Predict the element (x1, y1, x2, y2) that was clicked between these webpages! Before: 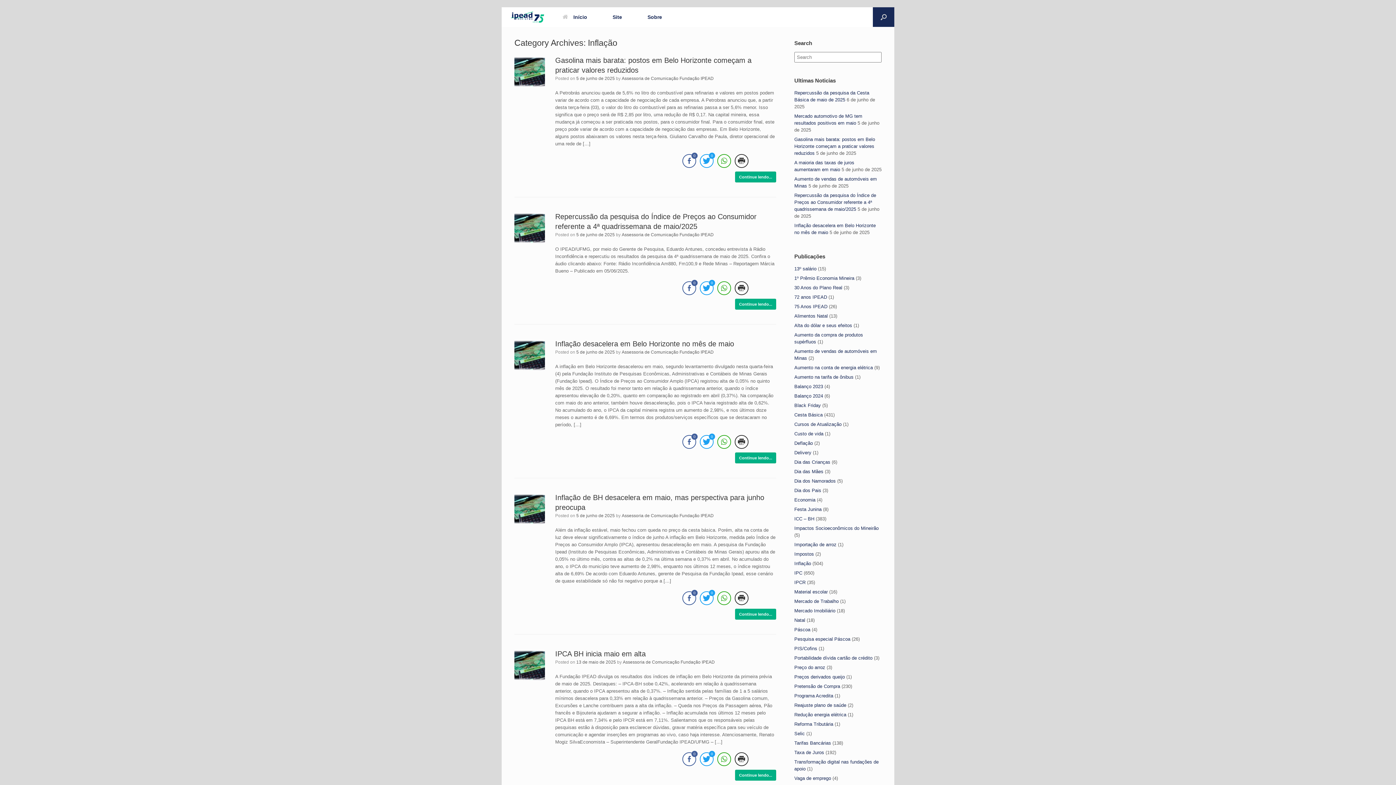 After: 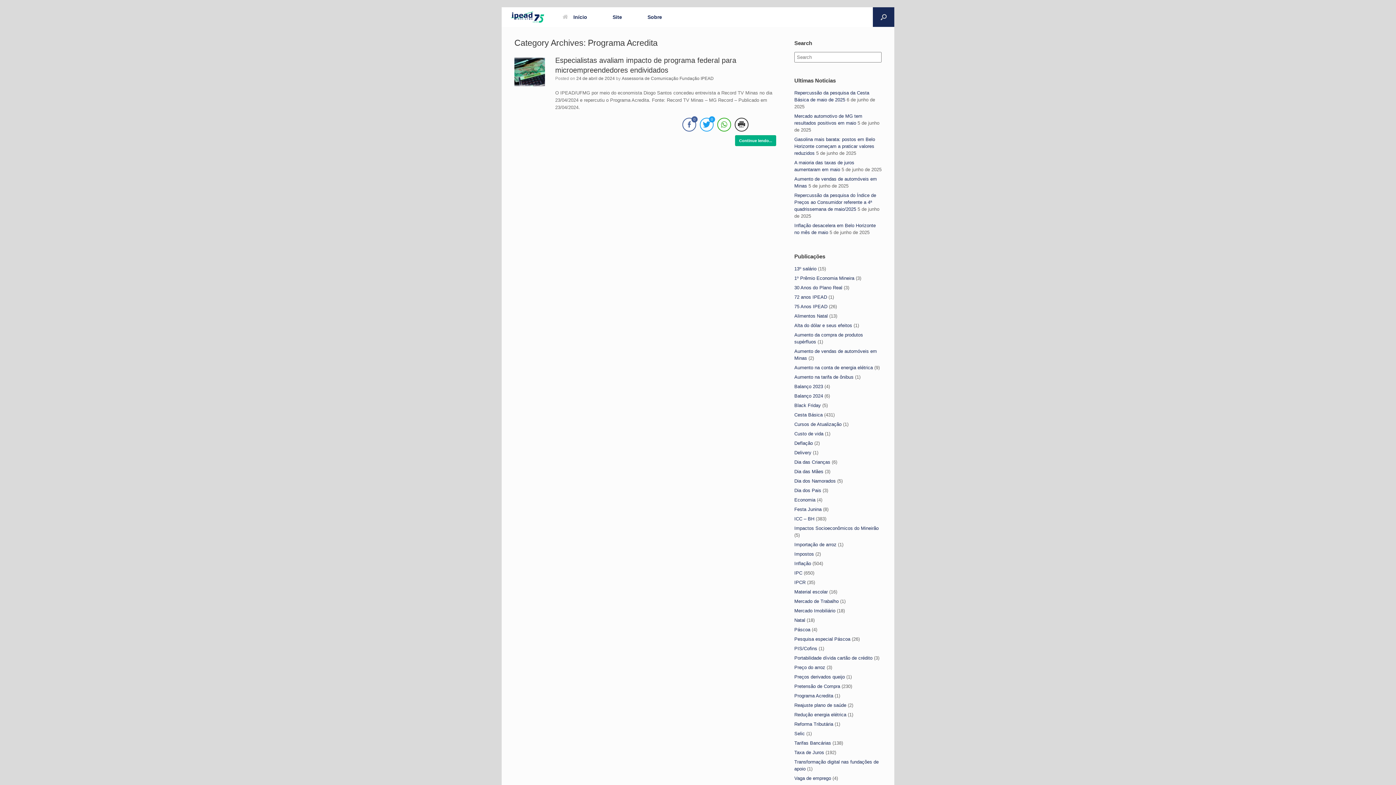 Action: bbox: (794, 693, 833, 698) label: Programa Acredita